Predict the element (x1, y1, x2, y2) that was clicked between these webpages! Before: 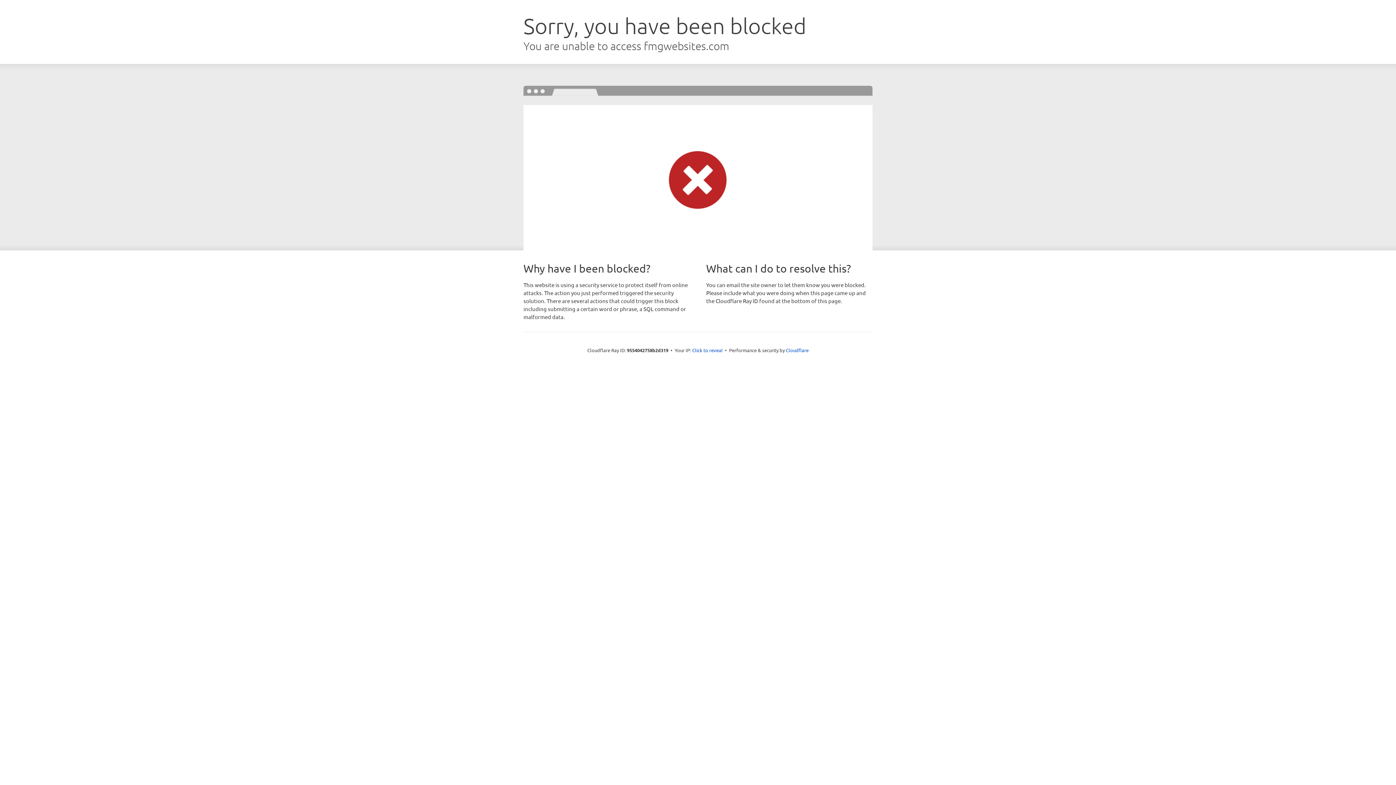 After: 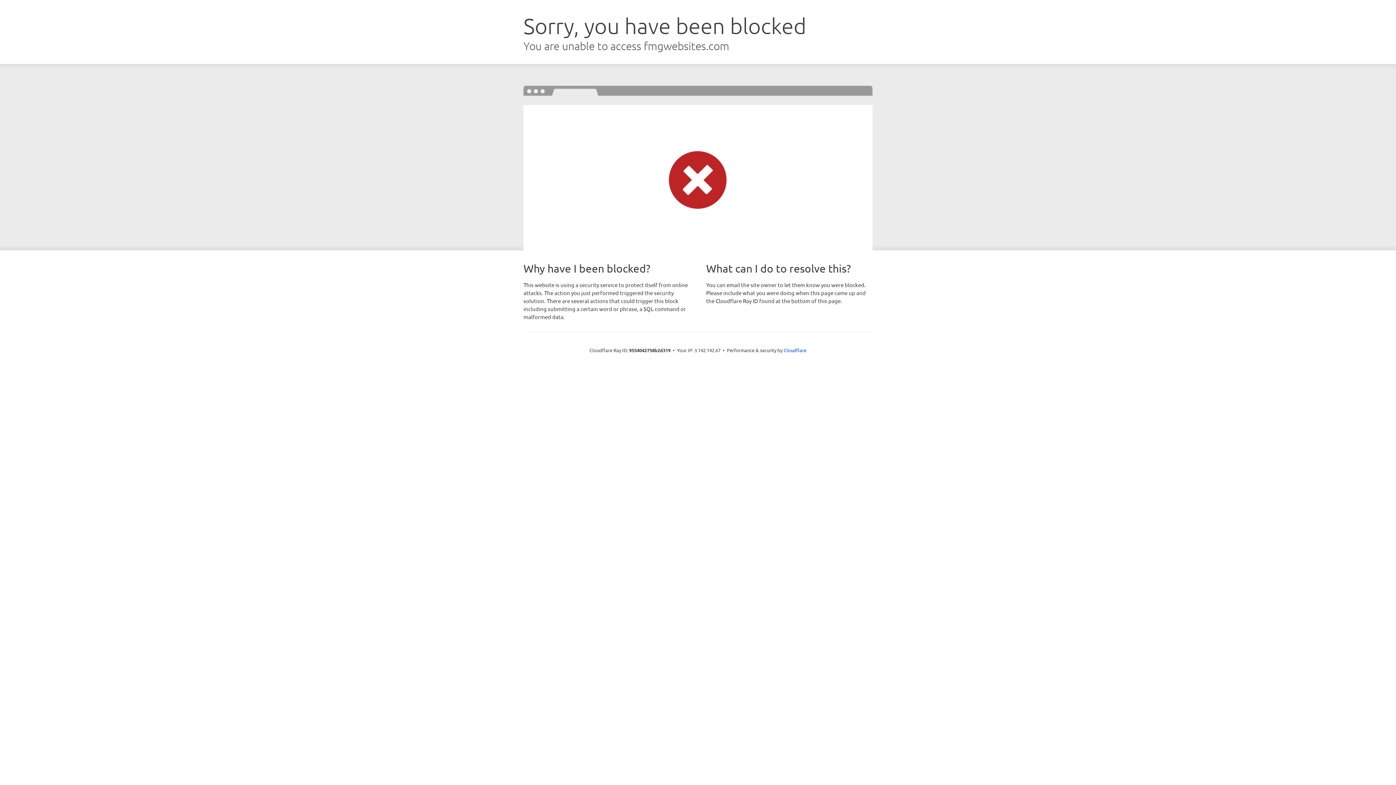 Action: bbox: (692, 346, 722, 353) label: Click to reveal